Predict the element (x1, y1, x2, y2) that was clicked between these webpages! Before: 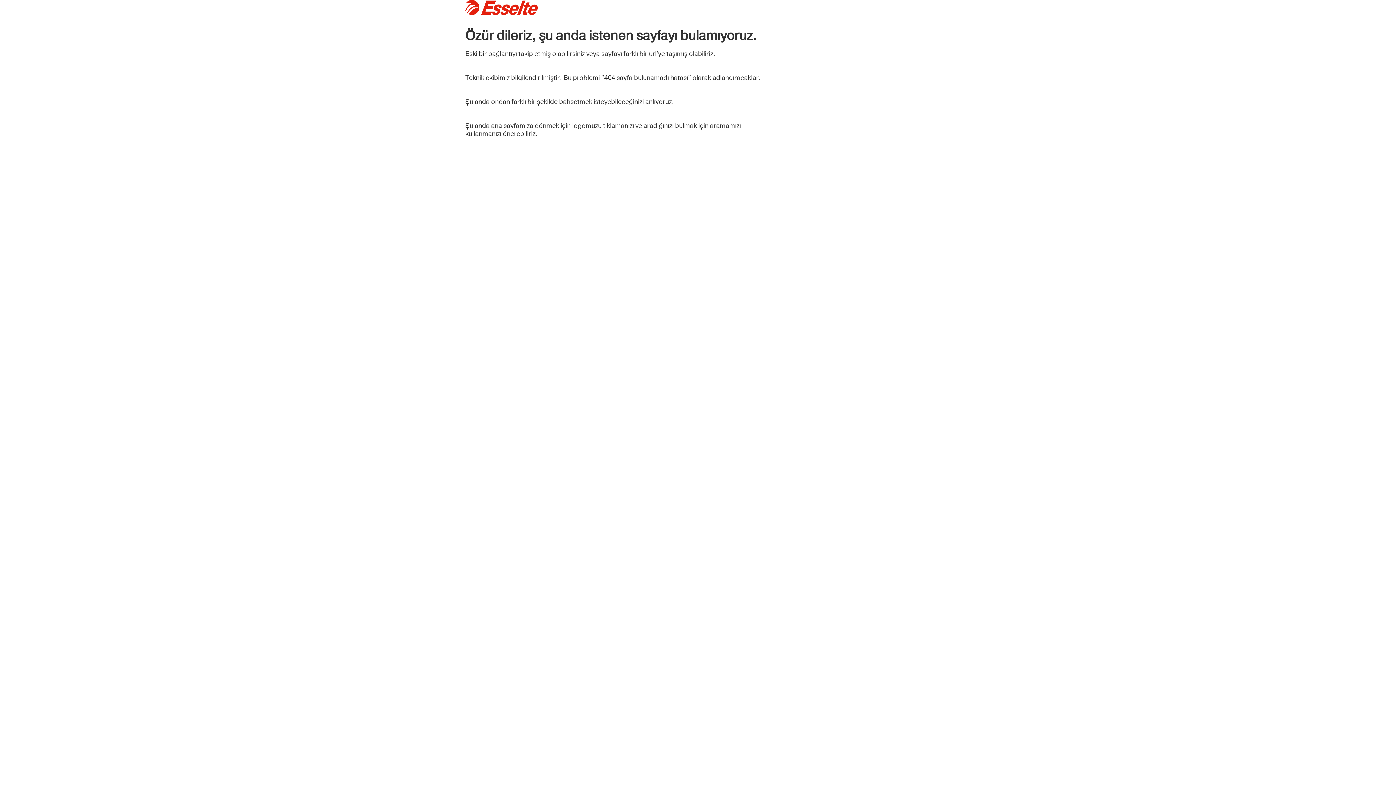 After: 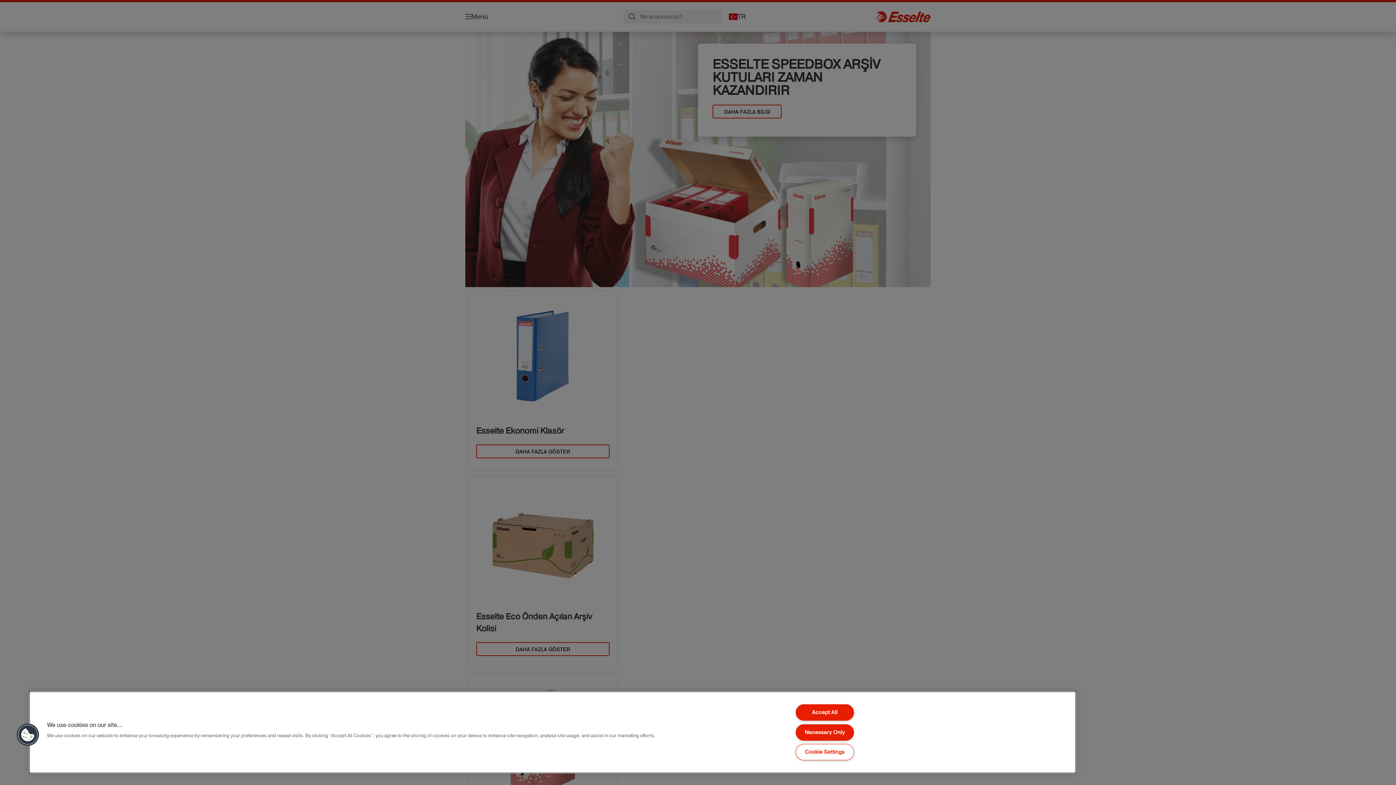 Action: bbox: (465, 0, 770, 14)